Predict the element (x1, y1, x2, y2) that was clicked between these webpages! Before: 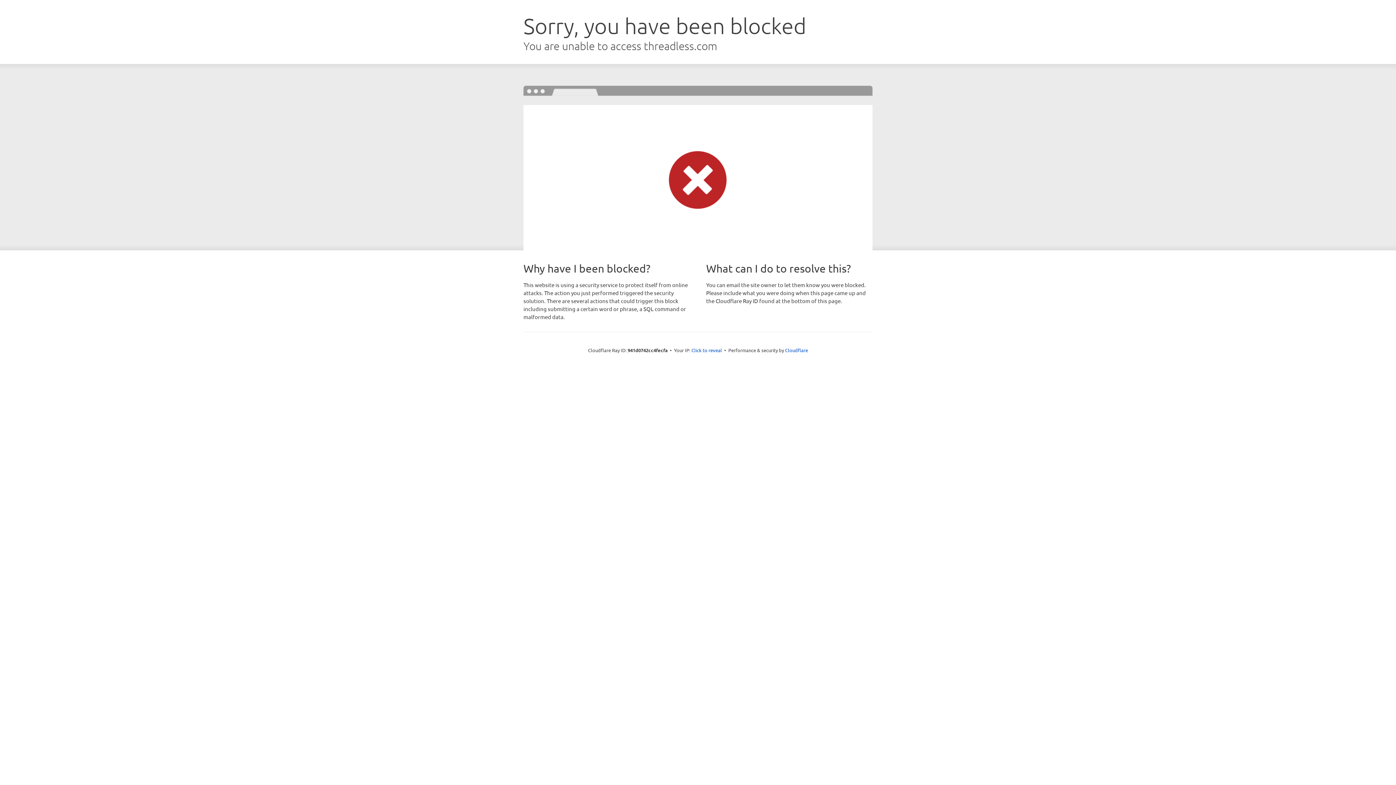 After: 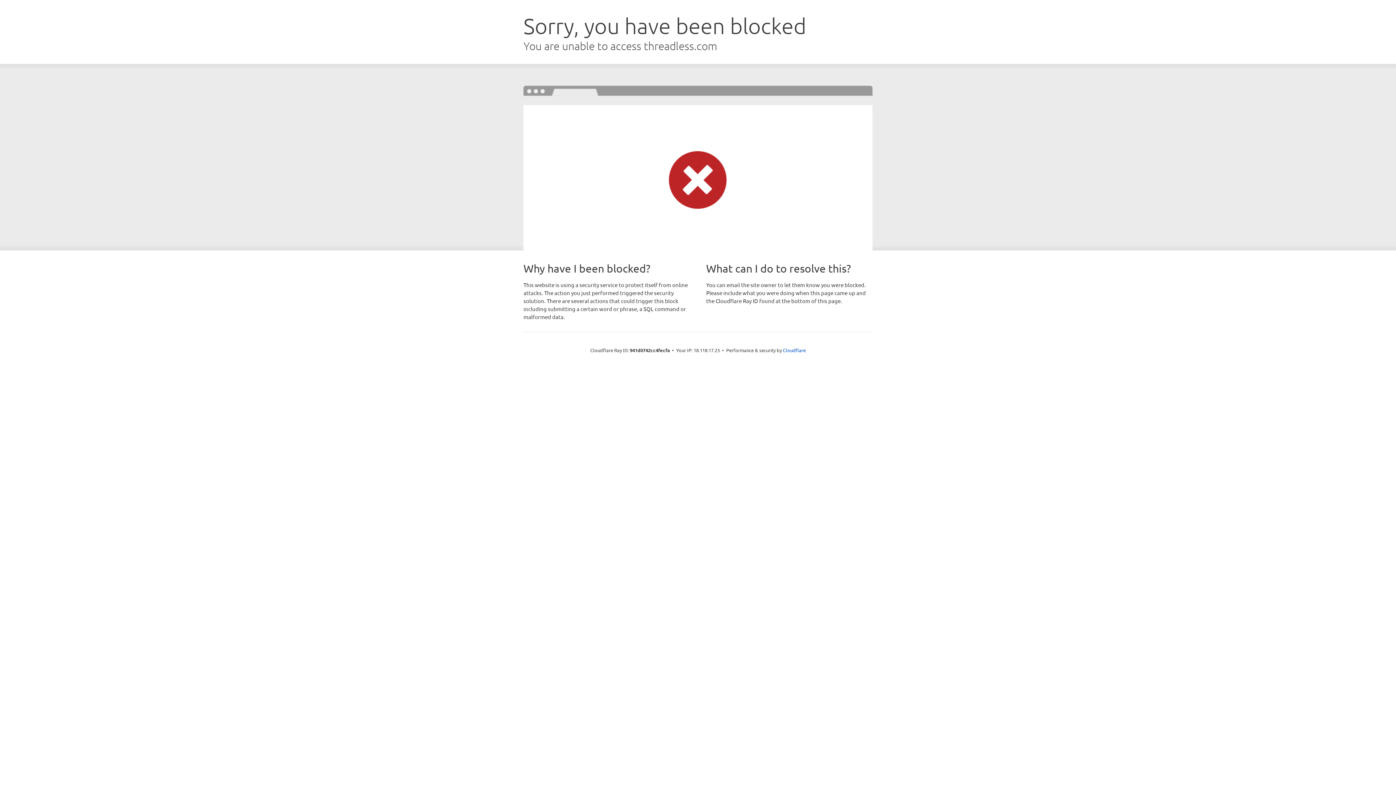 Action: bbox: (691, 346, 722, 353) label: Click to reveal